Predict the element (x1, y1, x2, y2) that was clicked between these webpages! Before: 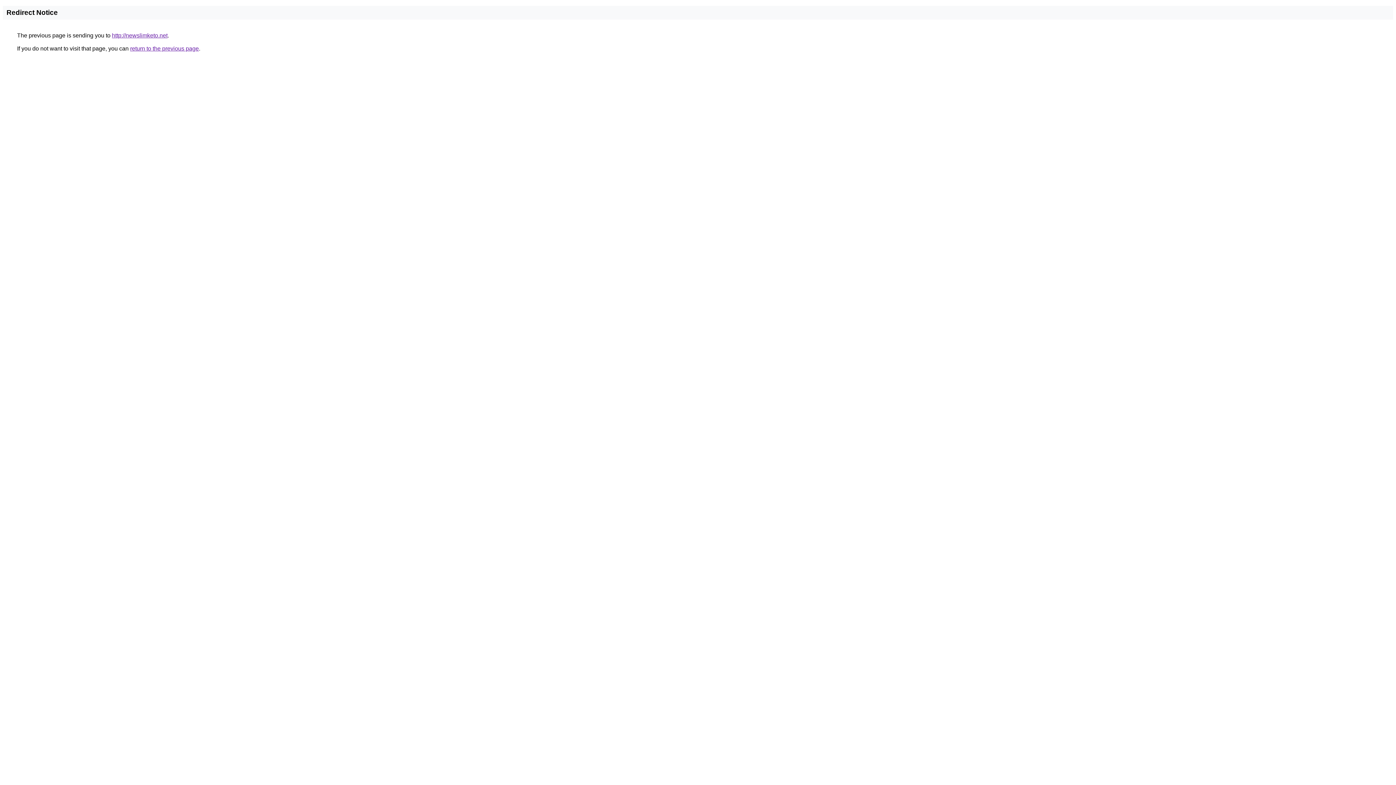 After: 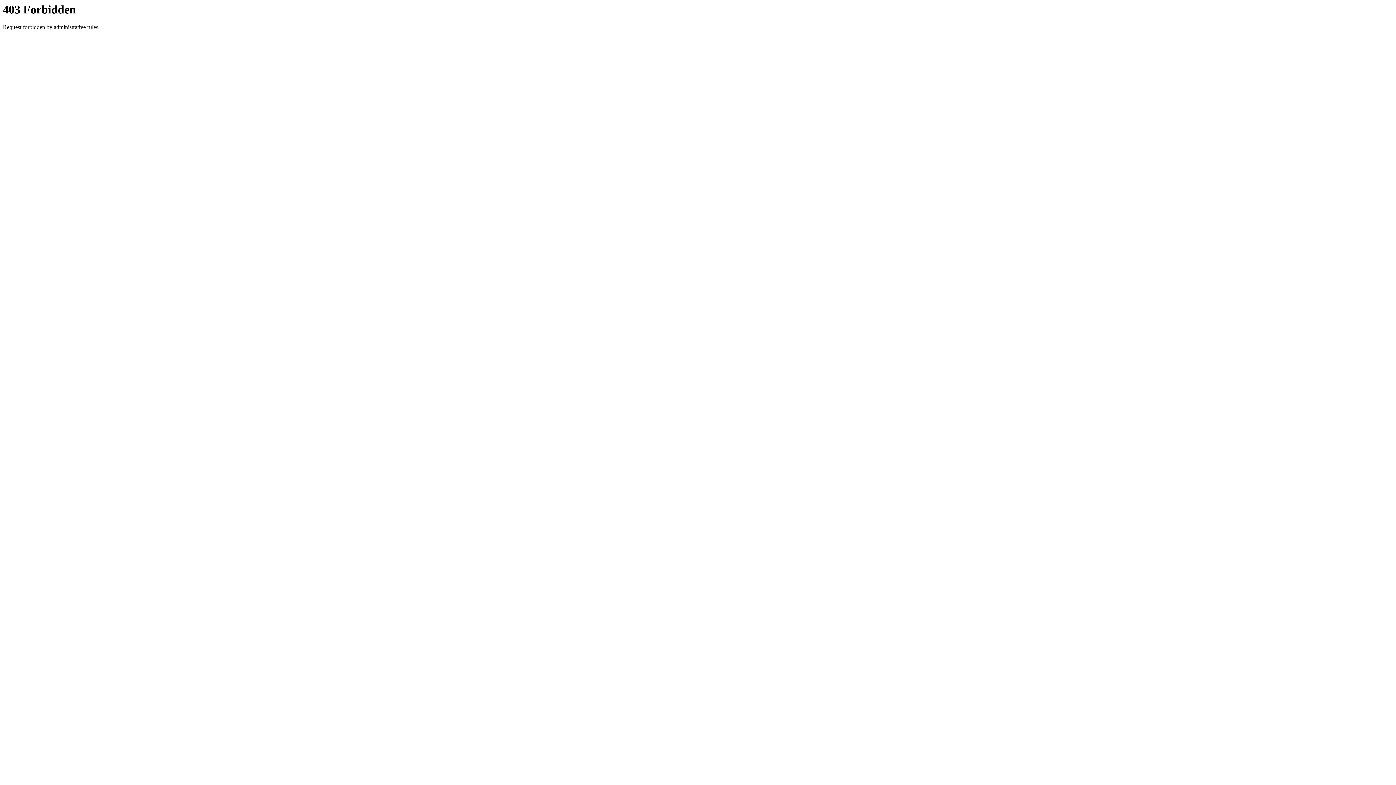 Action: bbox: (112, 32, 167, 38) label: http://newslimketo.net